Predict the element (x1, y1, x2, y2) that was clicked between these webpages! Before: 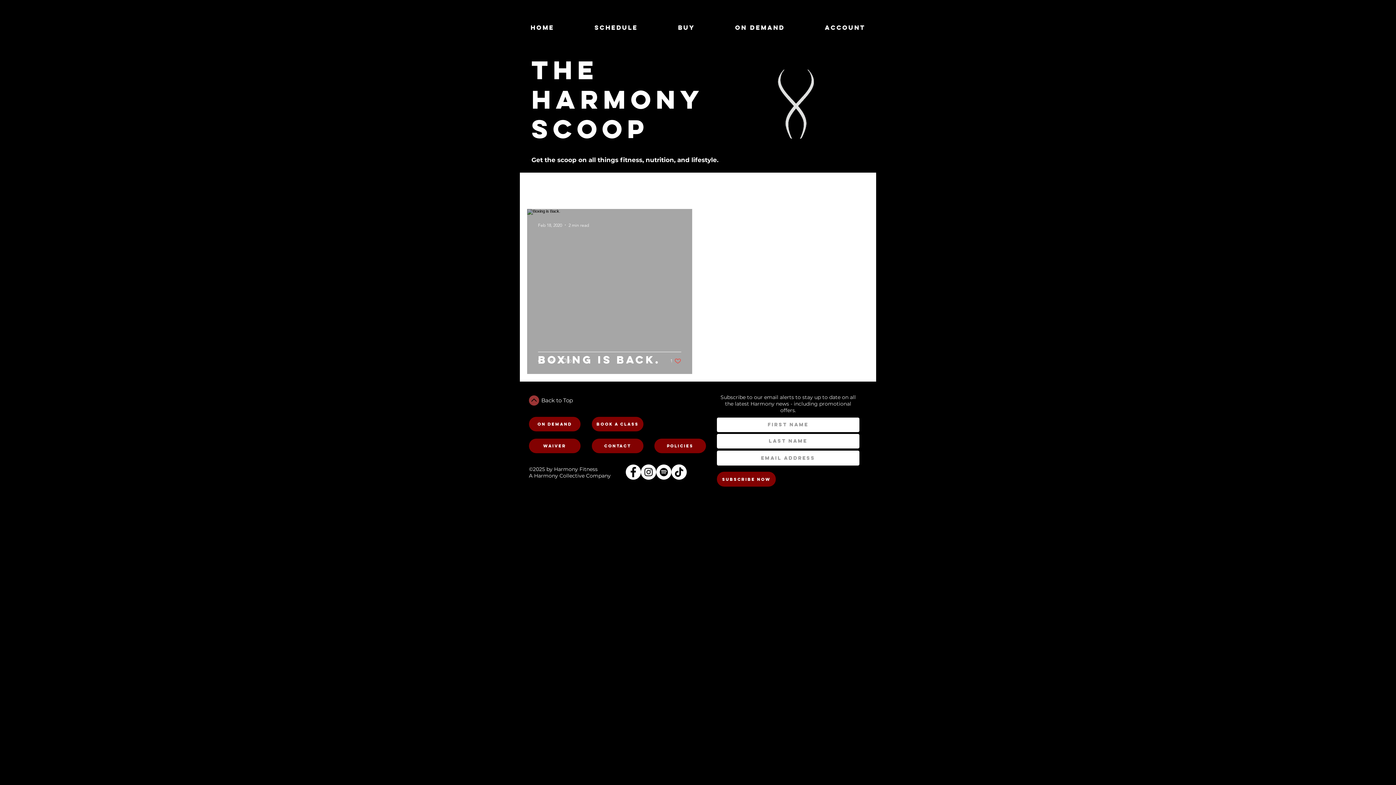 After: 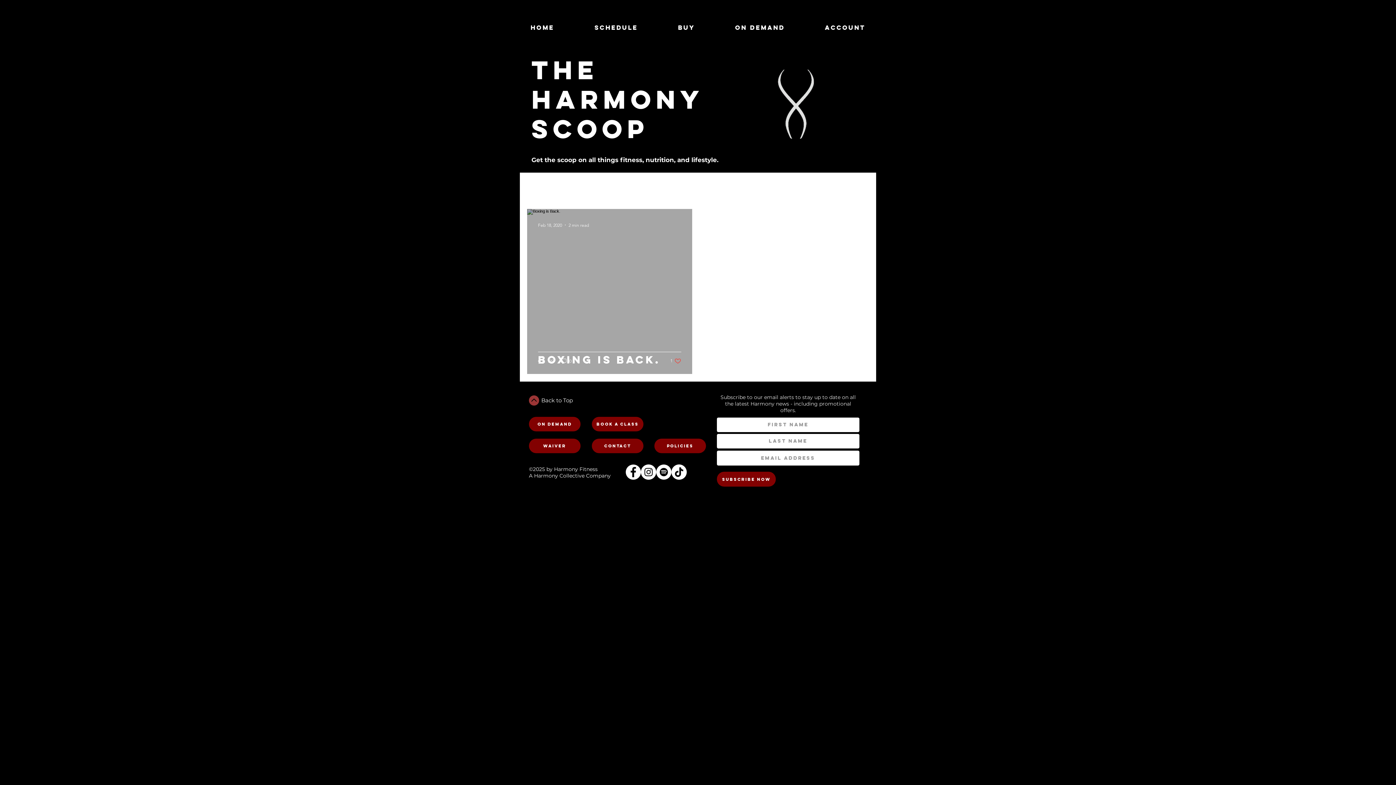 Action: label: Instagram bbox: (641, 464, 656, 480)